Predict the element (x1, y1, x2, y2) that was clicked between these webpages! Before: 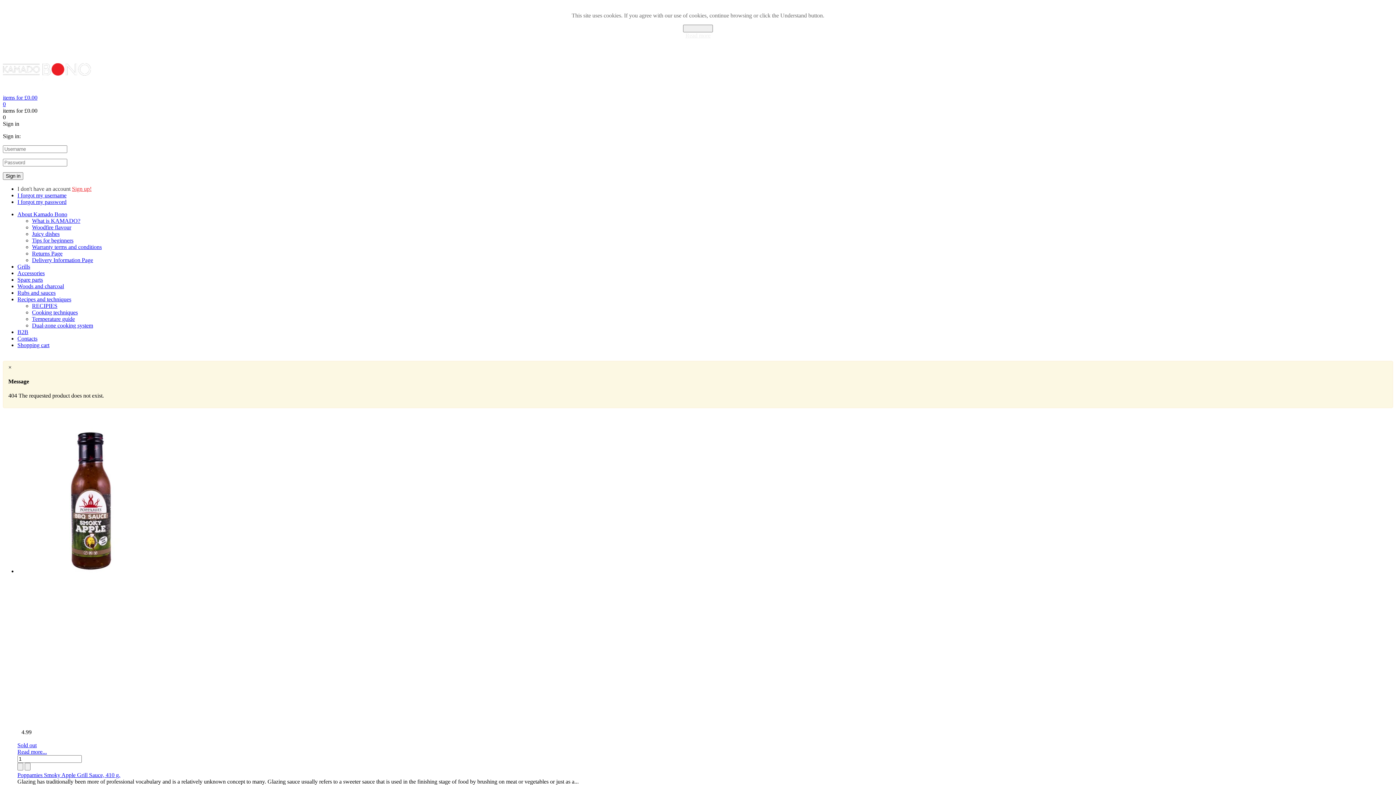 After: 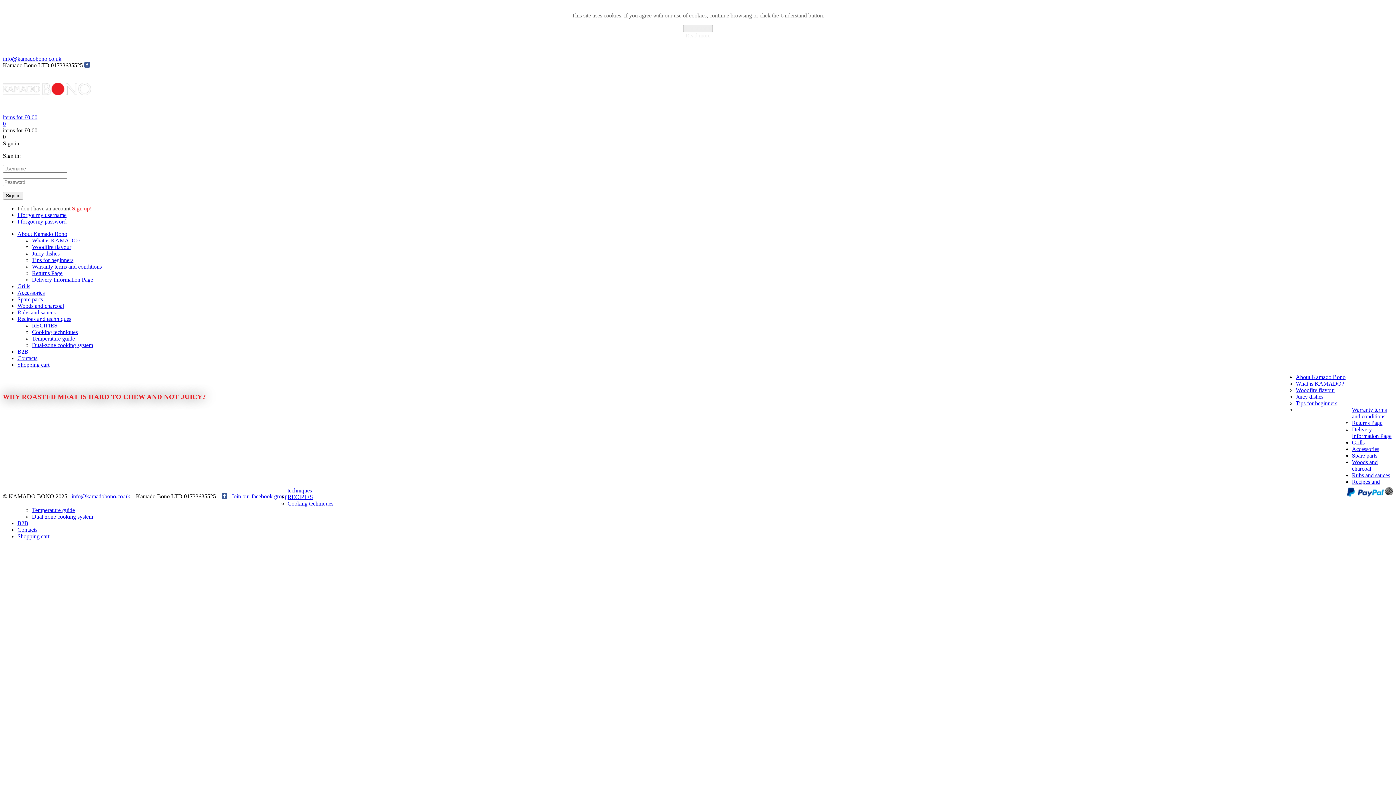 Action: bbox: (32, 230, 59, 237) label: Juicy dishes